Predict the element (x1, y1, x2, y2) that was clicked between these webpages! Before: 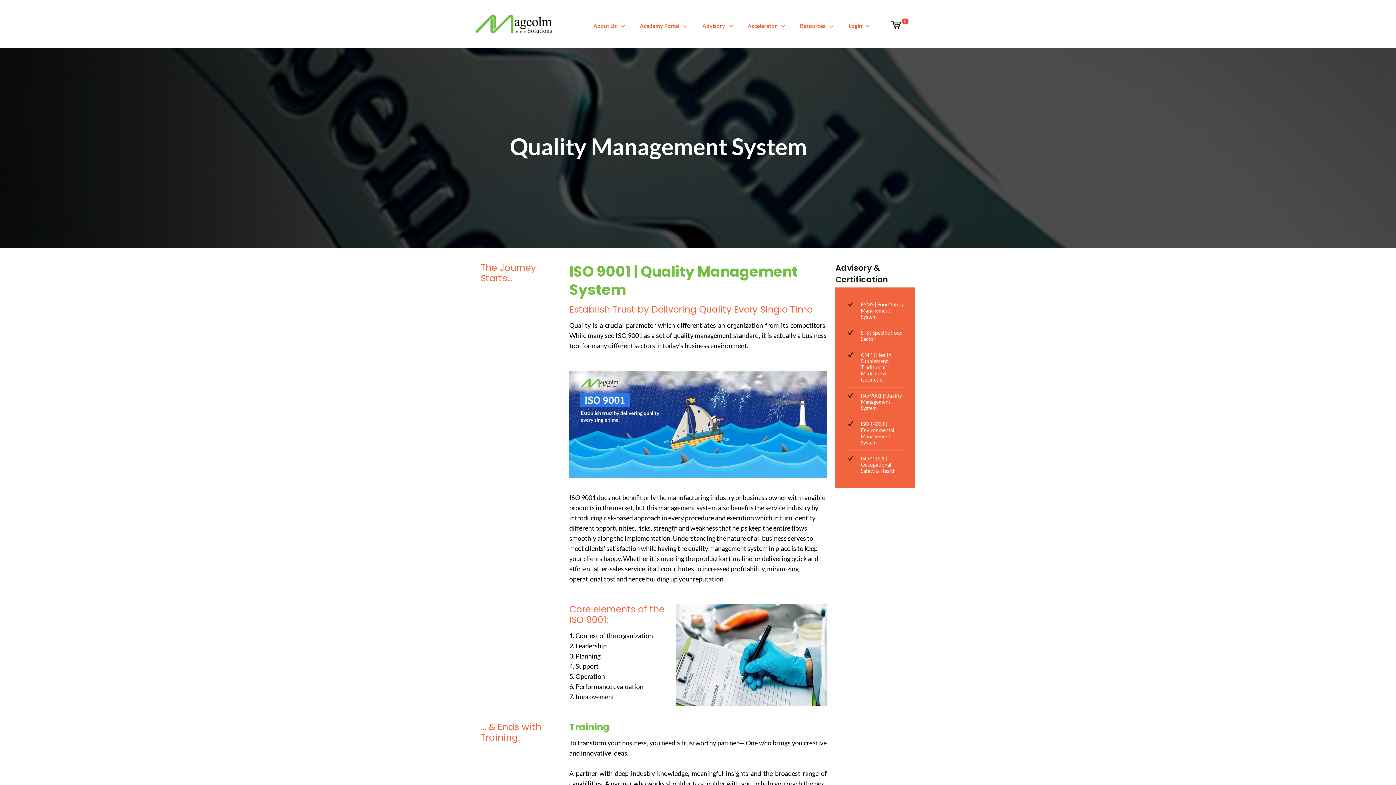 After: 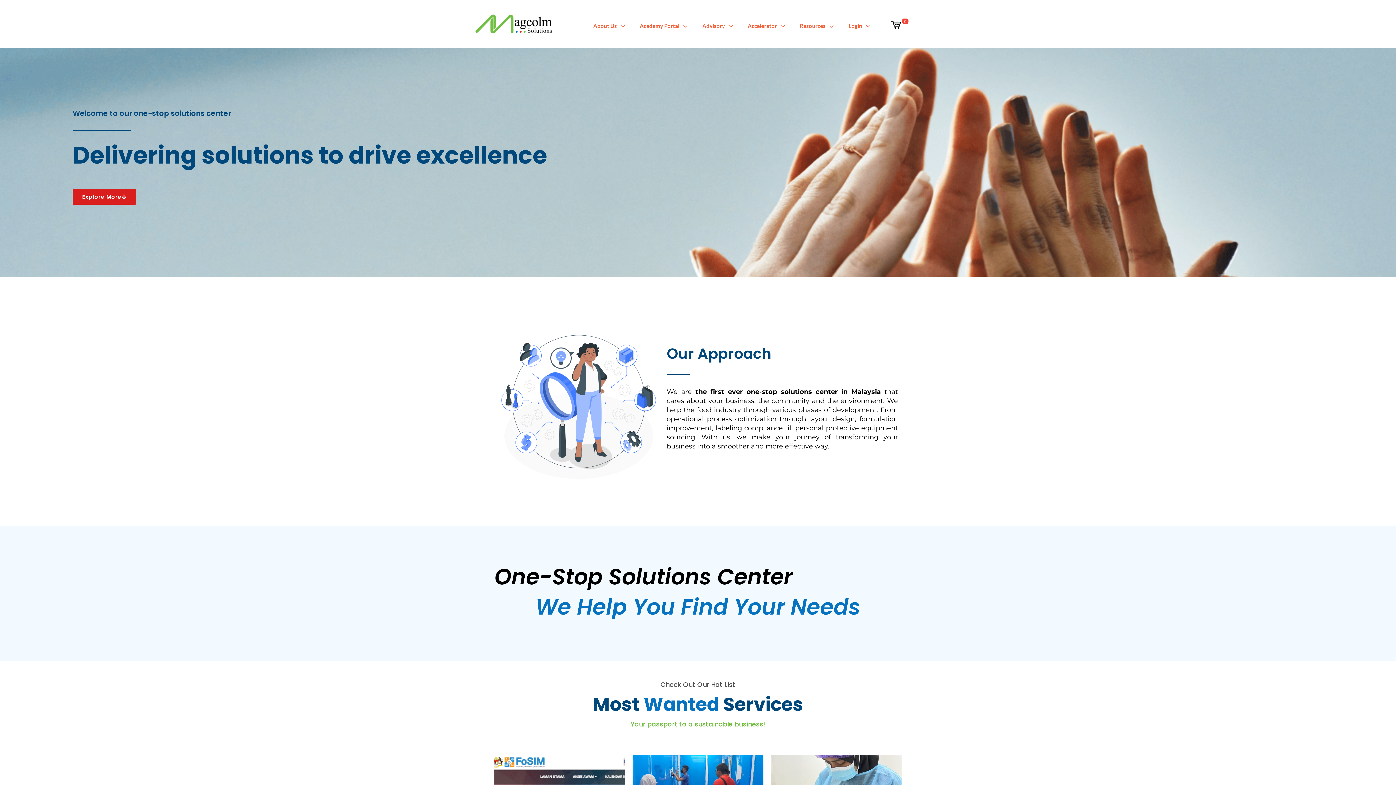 Action: label: Accelerator bbox: (740, 10, 792, 40)